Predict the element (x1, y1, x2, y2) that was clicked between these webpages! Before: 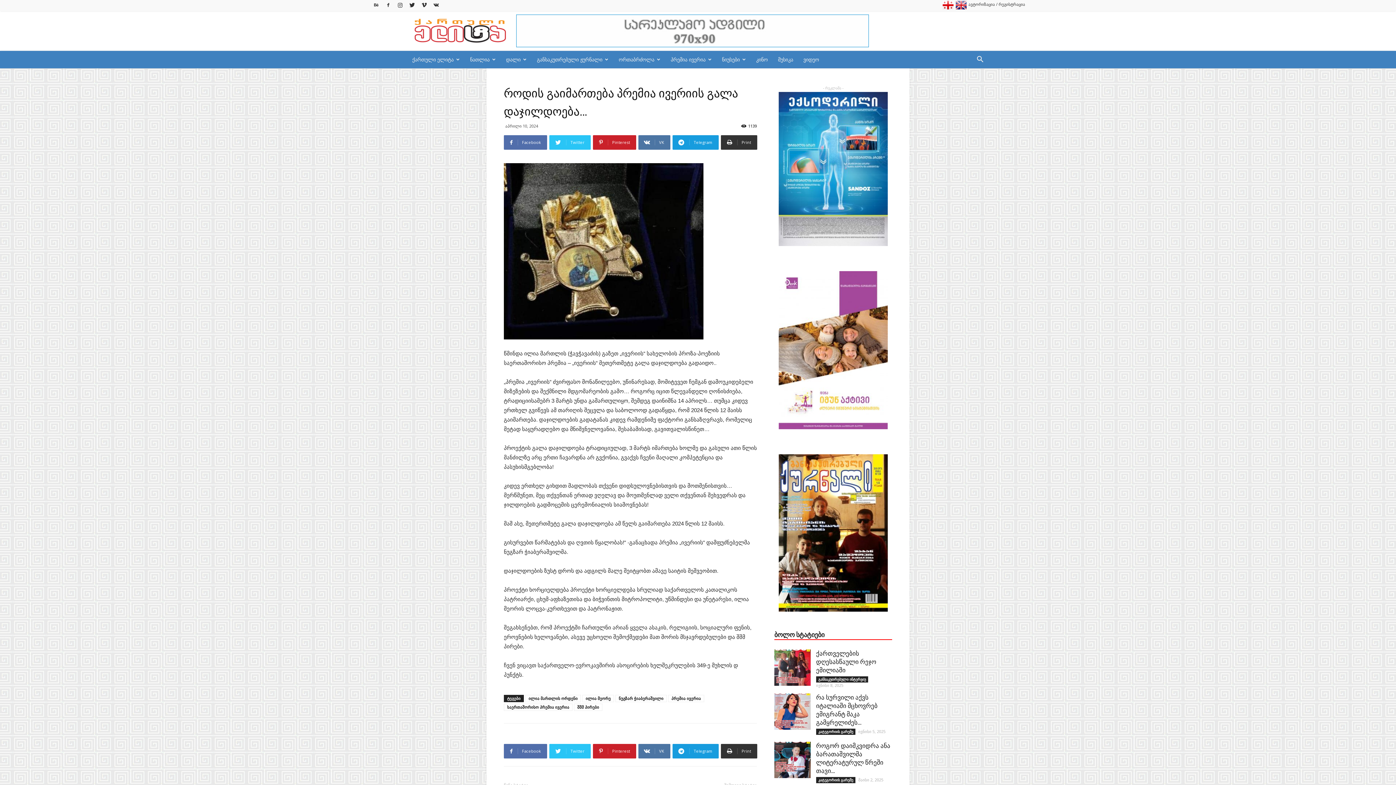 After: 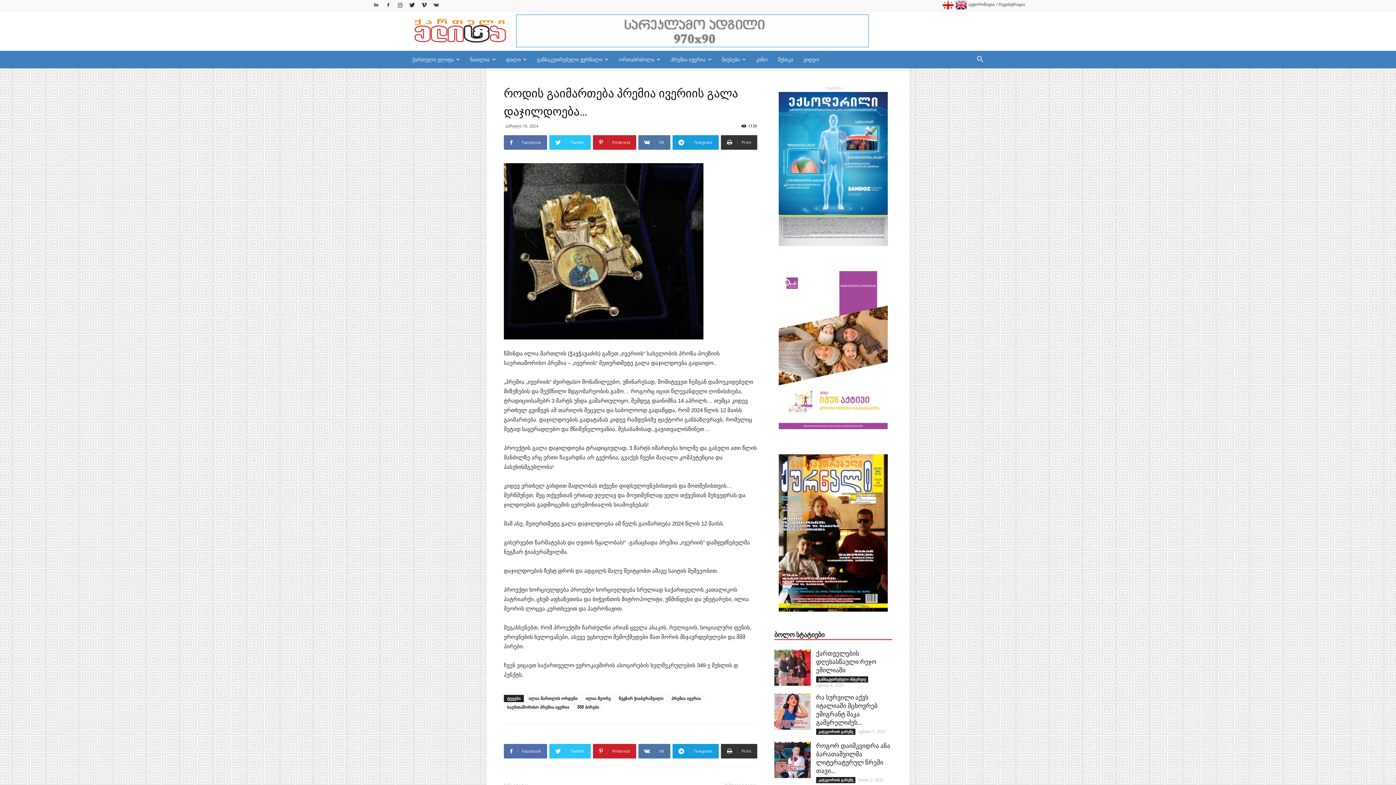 Action: bbox: (778, 454, 888, 612)